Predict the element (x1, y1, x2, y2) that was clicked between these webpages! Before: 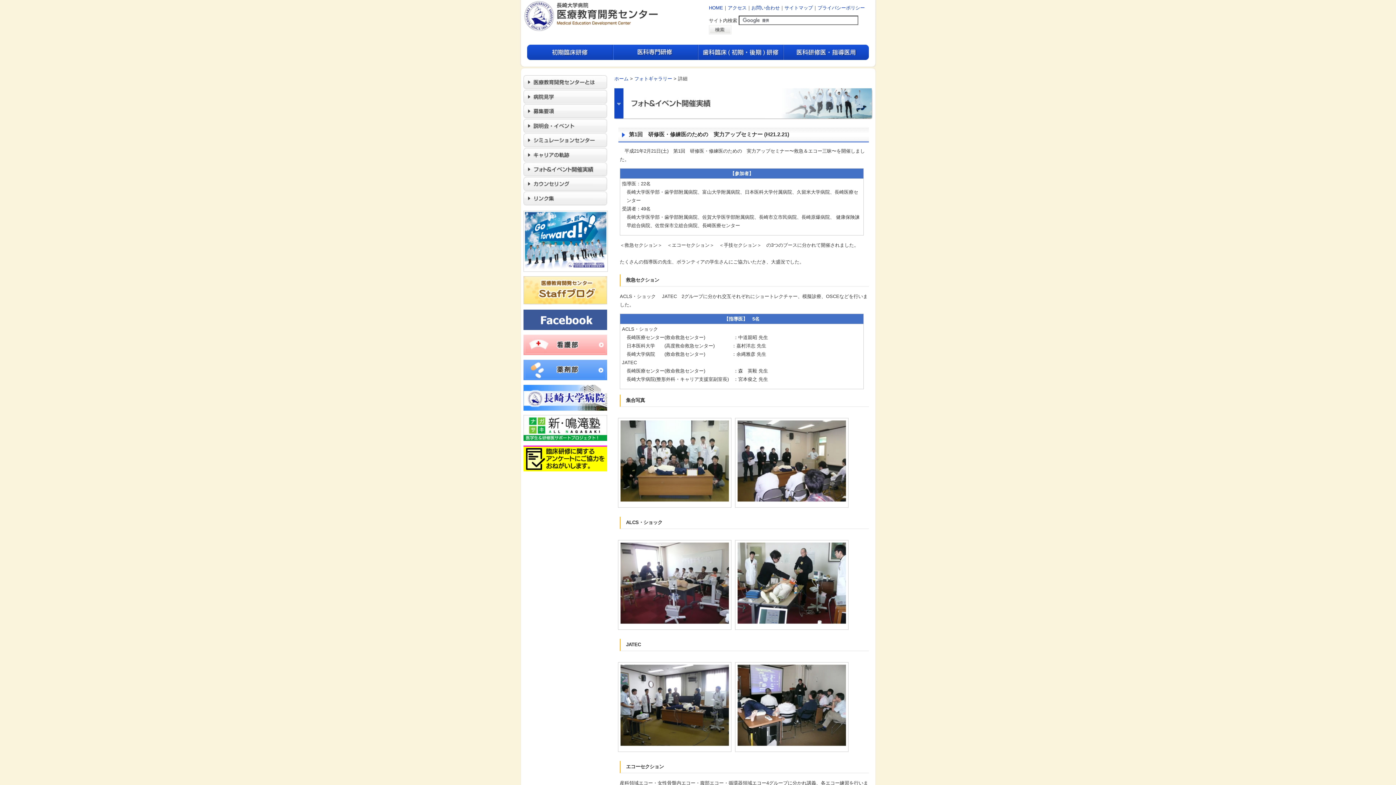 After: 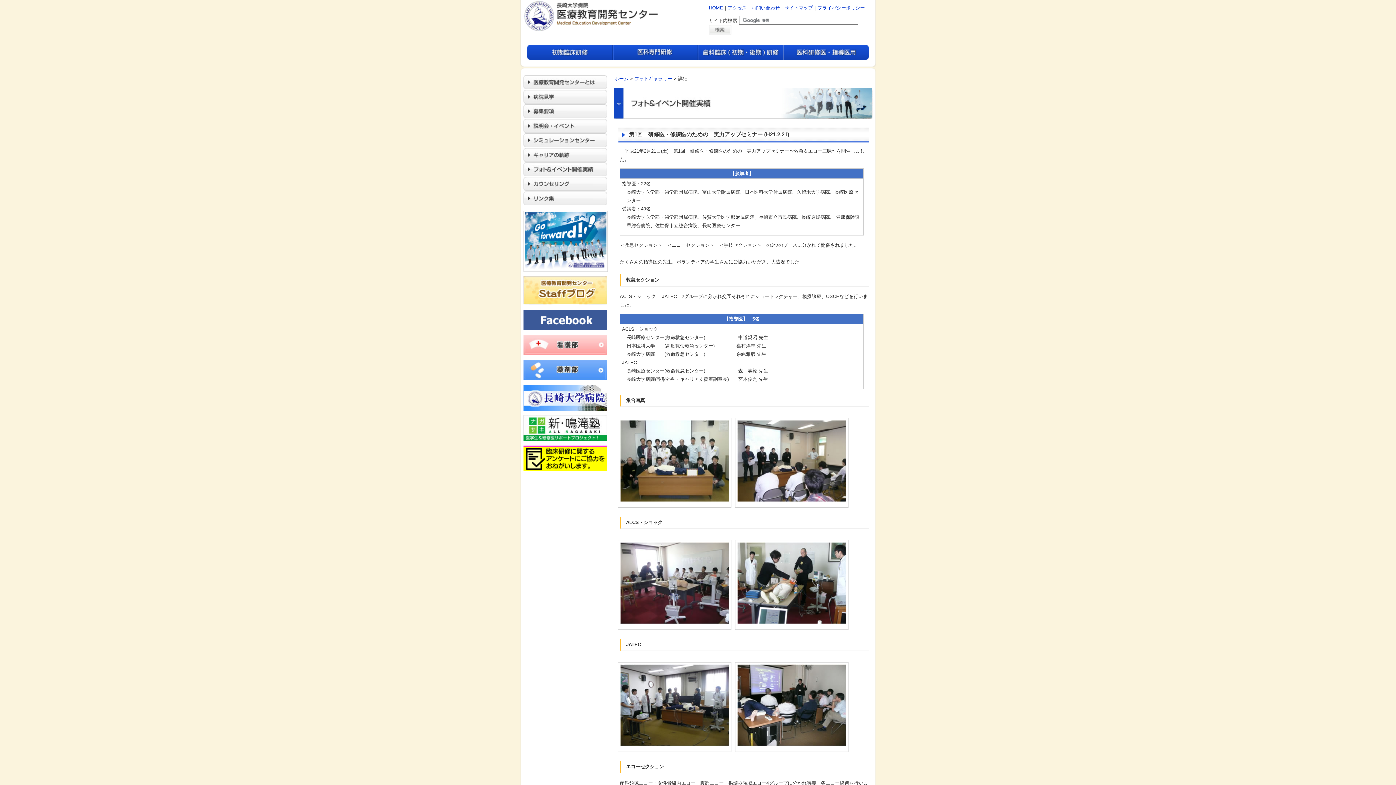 Action: bbox: (523, 394, 607, 400)